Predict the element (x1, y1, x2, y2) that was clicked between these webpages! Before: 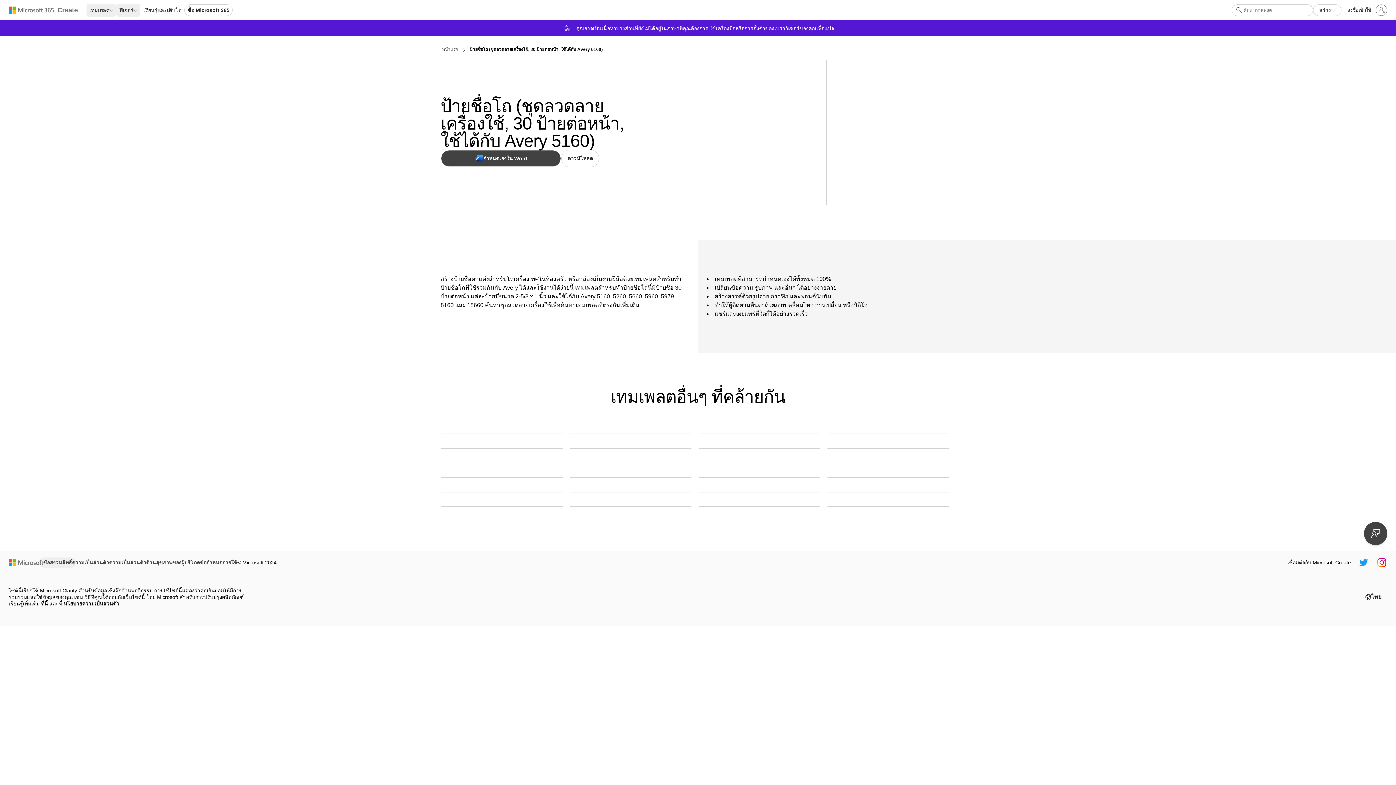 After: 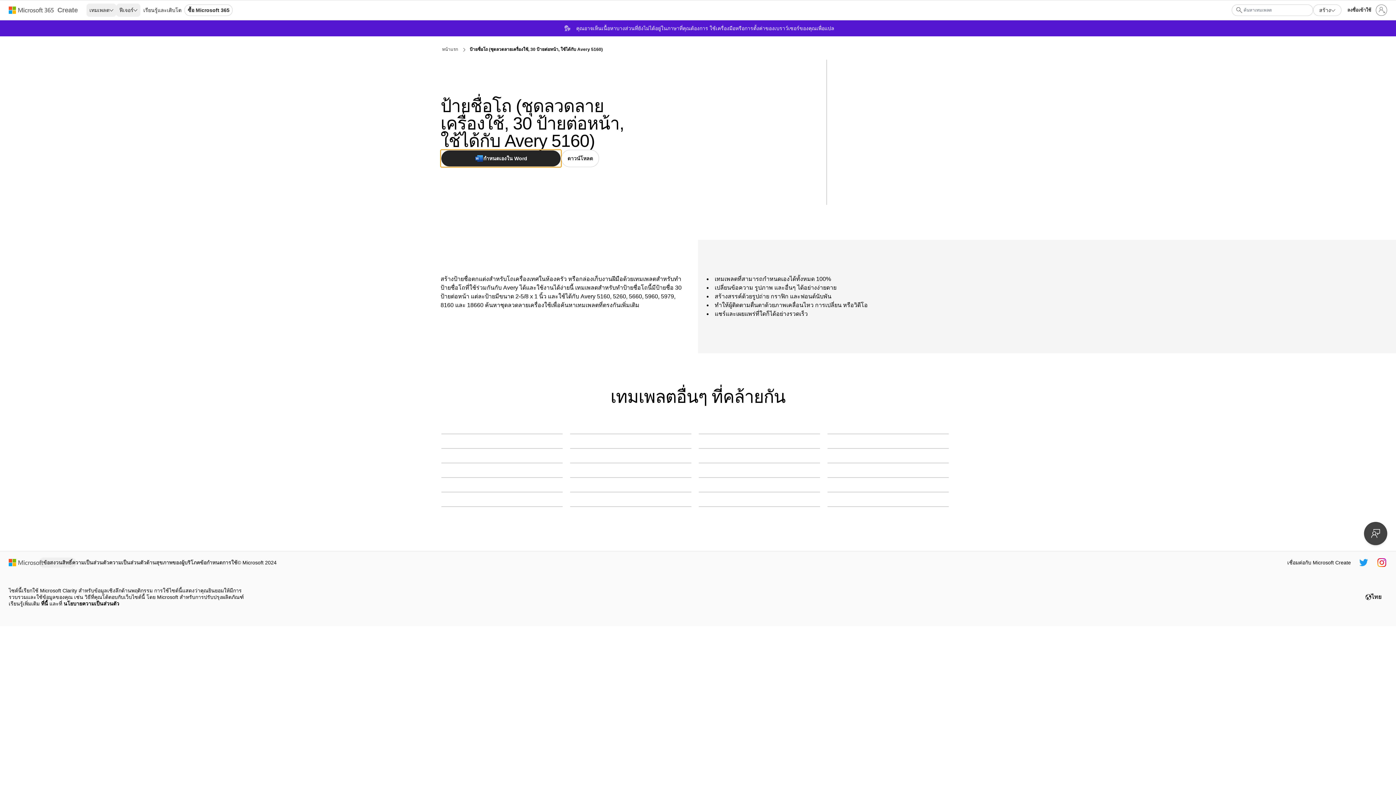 Action: label: กําหนดเองใน Word bbox: (440, 149, 561, 167)